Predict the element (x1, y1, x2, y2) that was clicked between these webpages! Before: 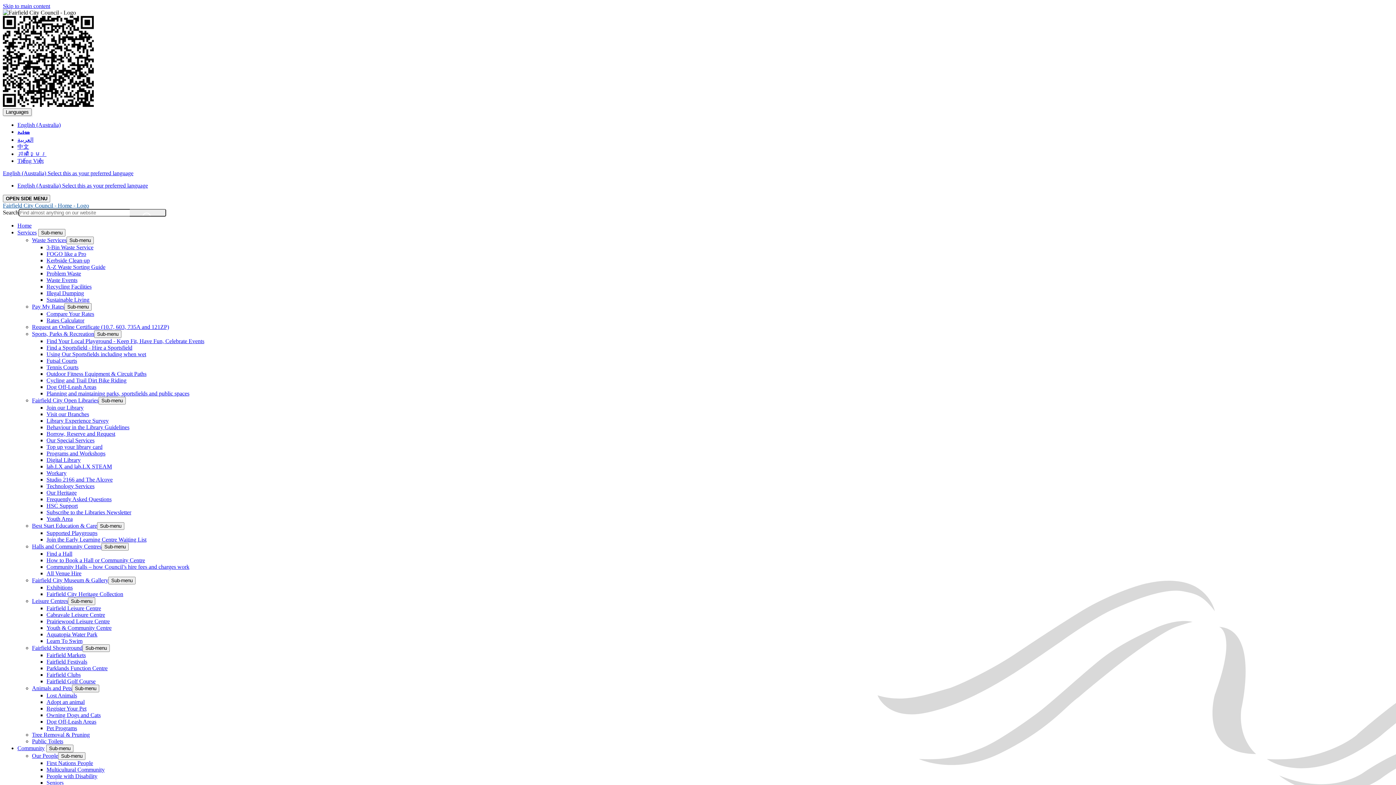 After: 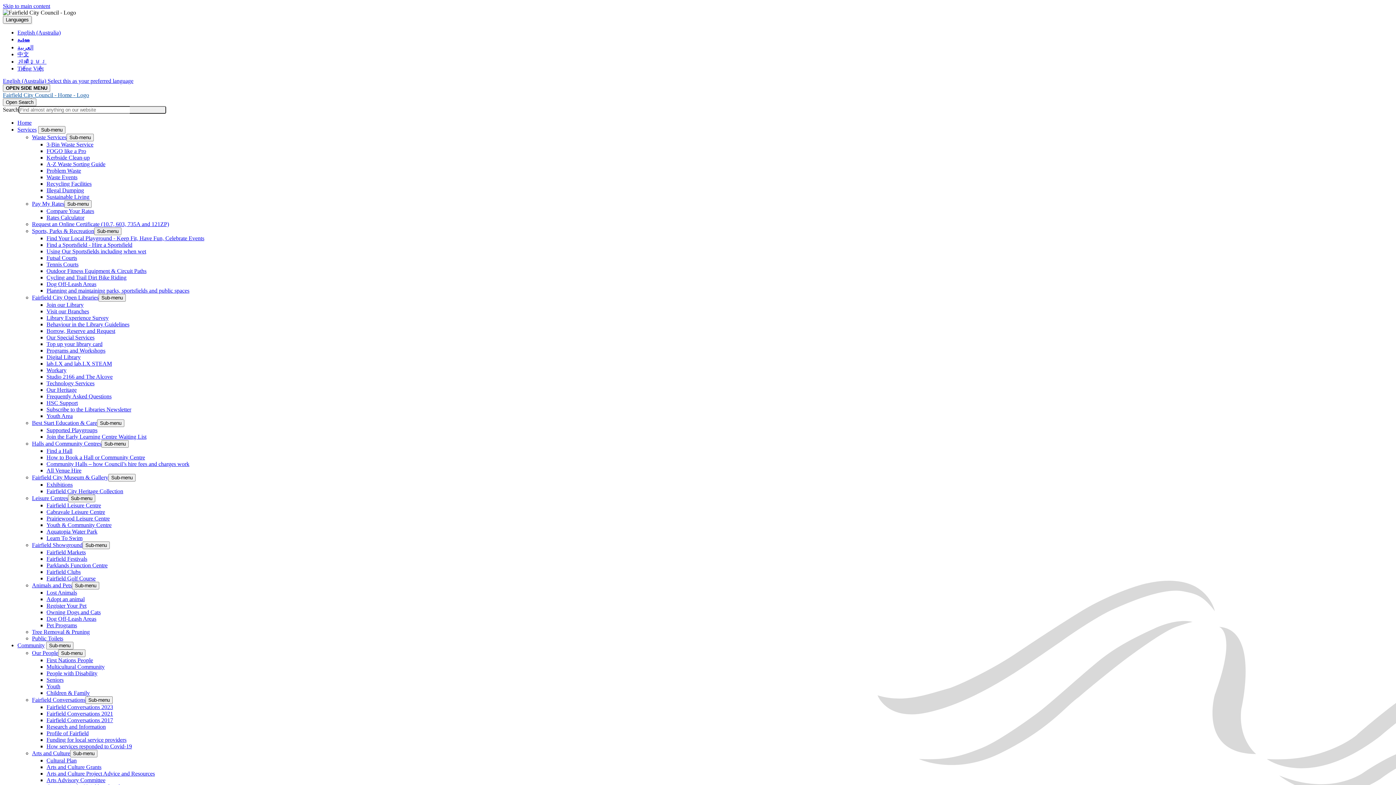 Action: bbox: (46, 338, 204, 344) label: Find Your Local Playground - Keep Fit, Have Fun, Celebrate Events